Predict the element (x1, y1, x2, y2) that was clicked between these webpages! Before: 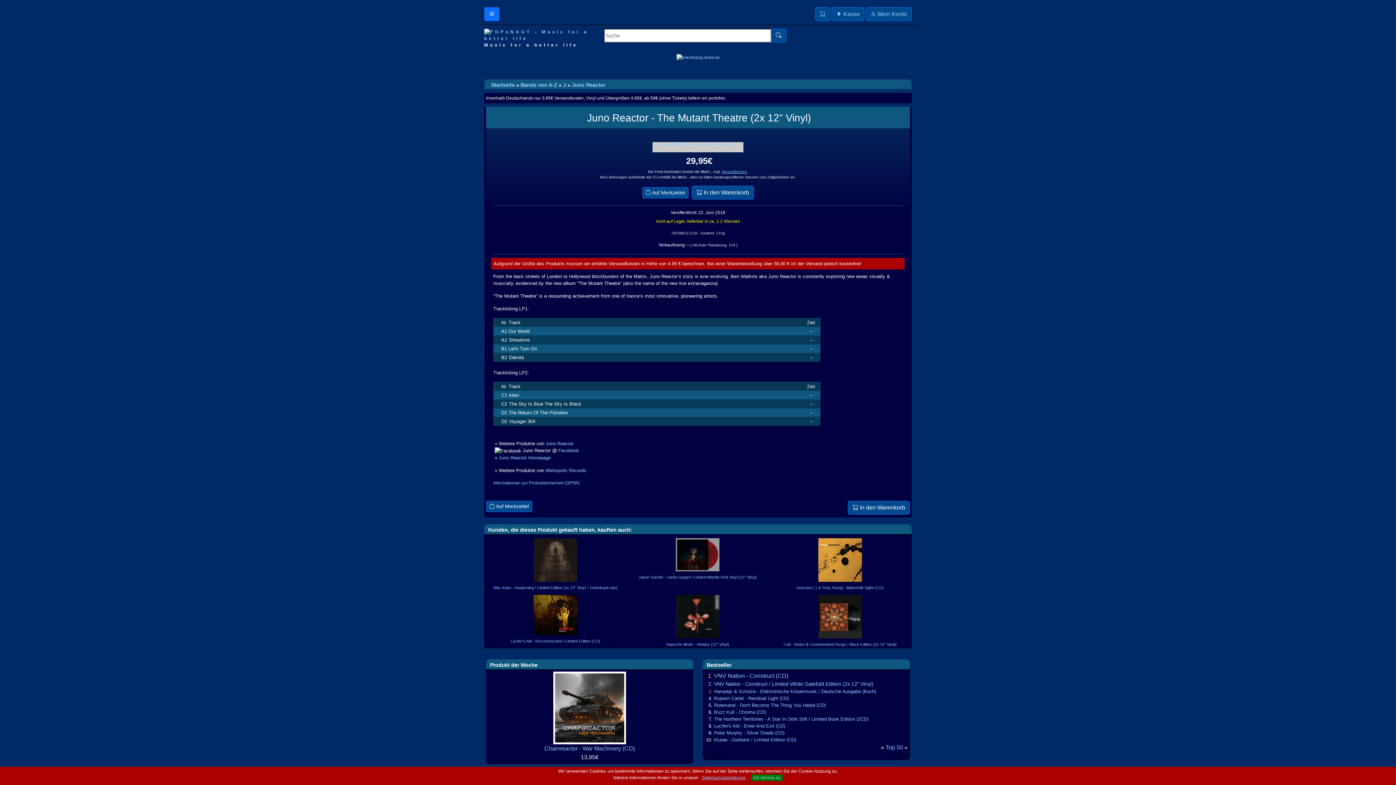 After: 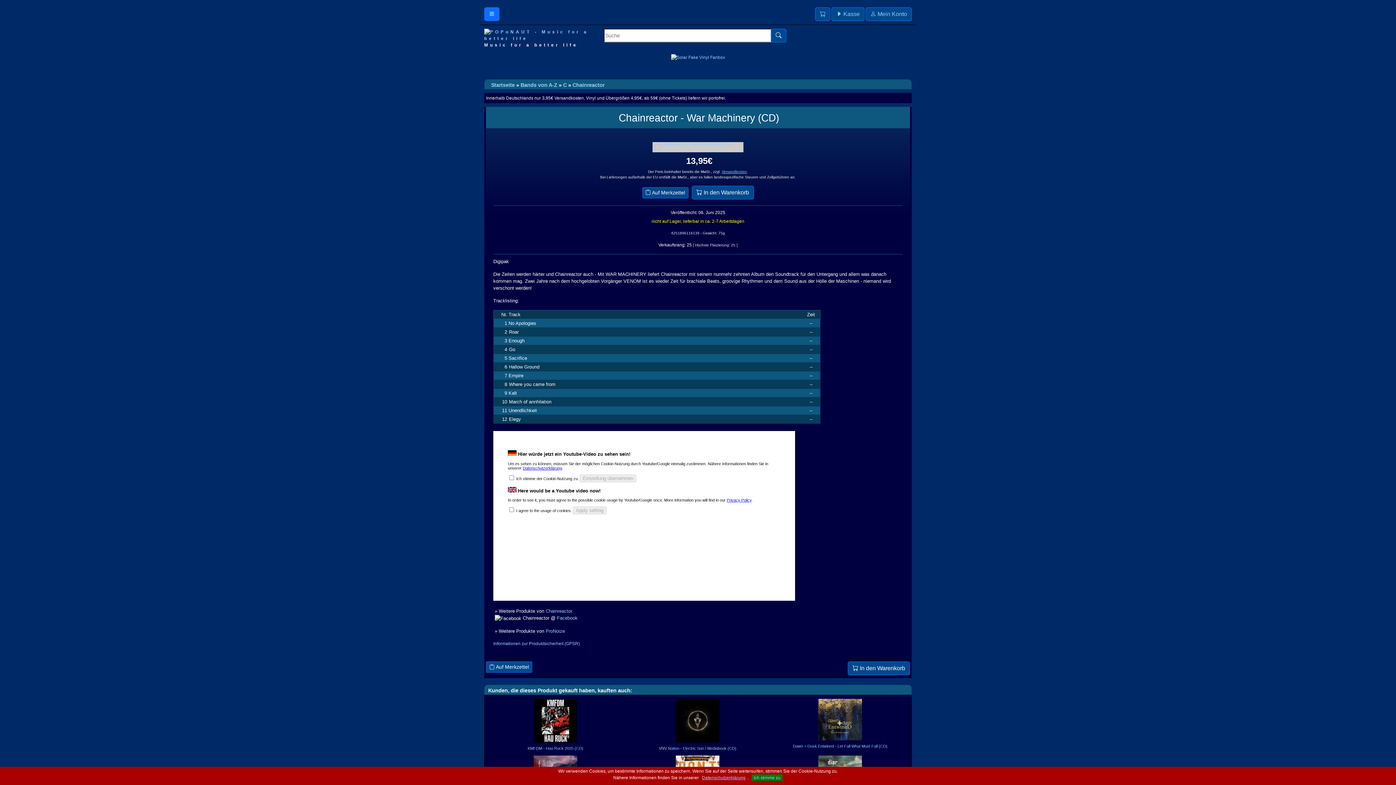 Action: label: Chainreactor - War Machinery (CD) bbox: (544, 745, 635, 752)